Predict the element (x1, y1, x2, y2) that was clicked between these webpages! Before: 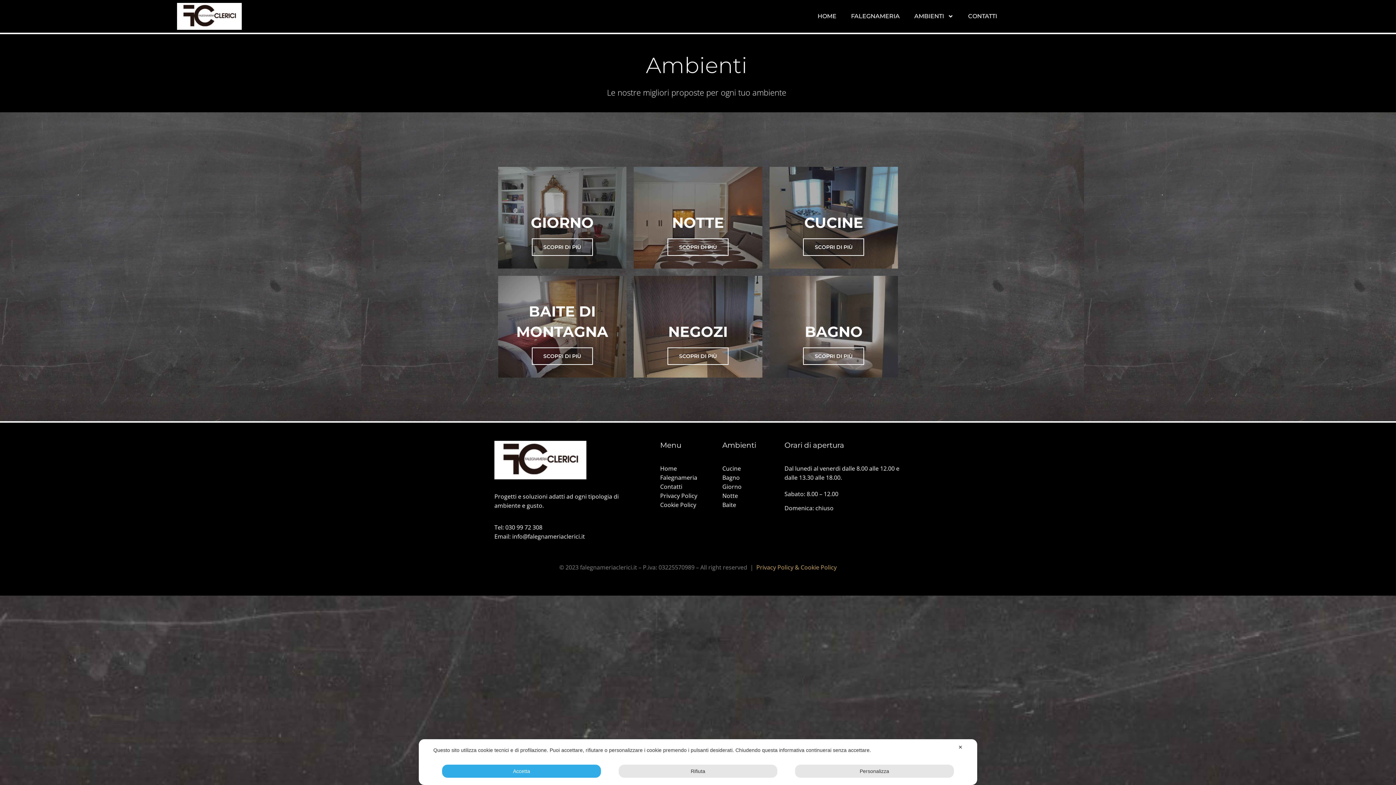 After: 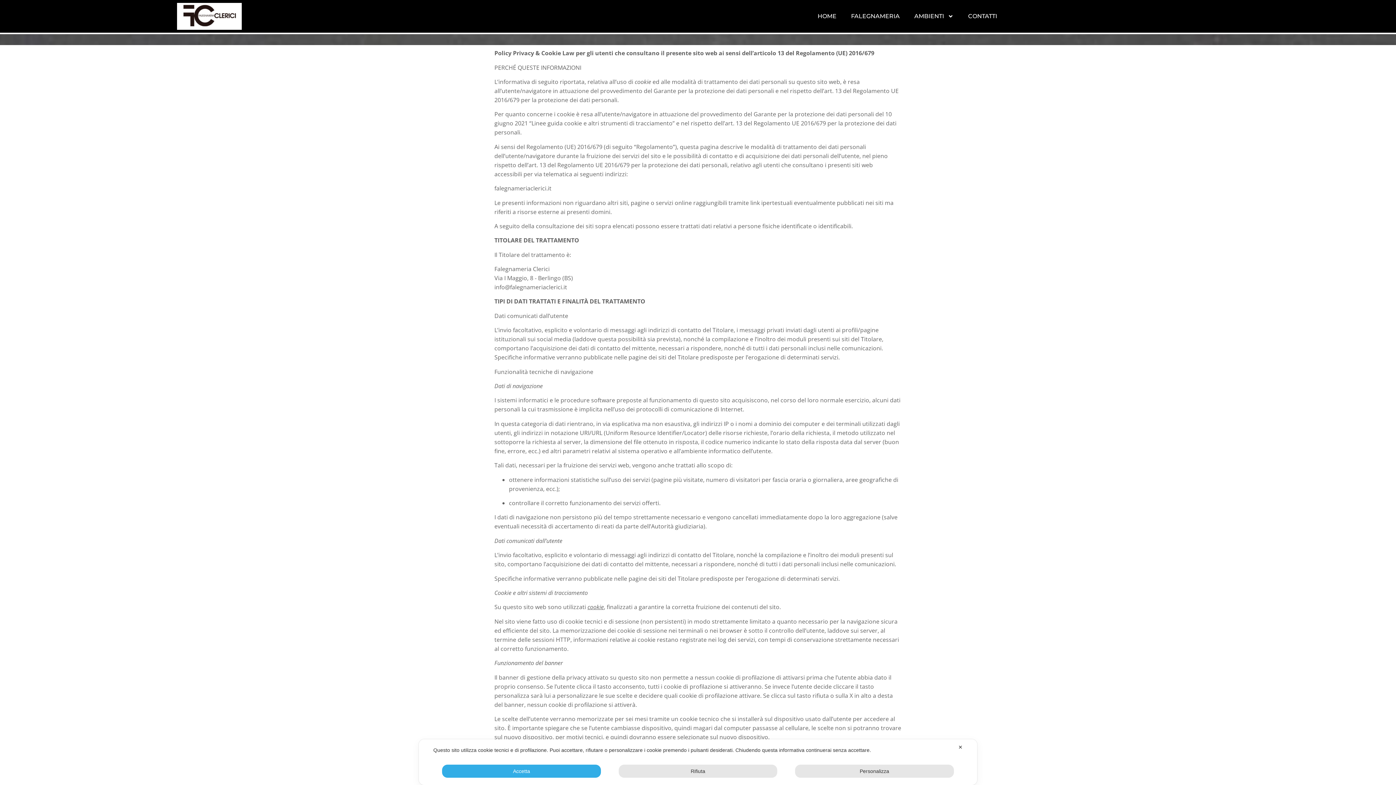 Action: bbox: (660, 500, 715, 509) label: Cookie Policy